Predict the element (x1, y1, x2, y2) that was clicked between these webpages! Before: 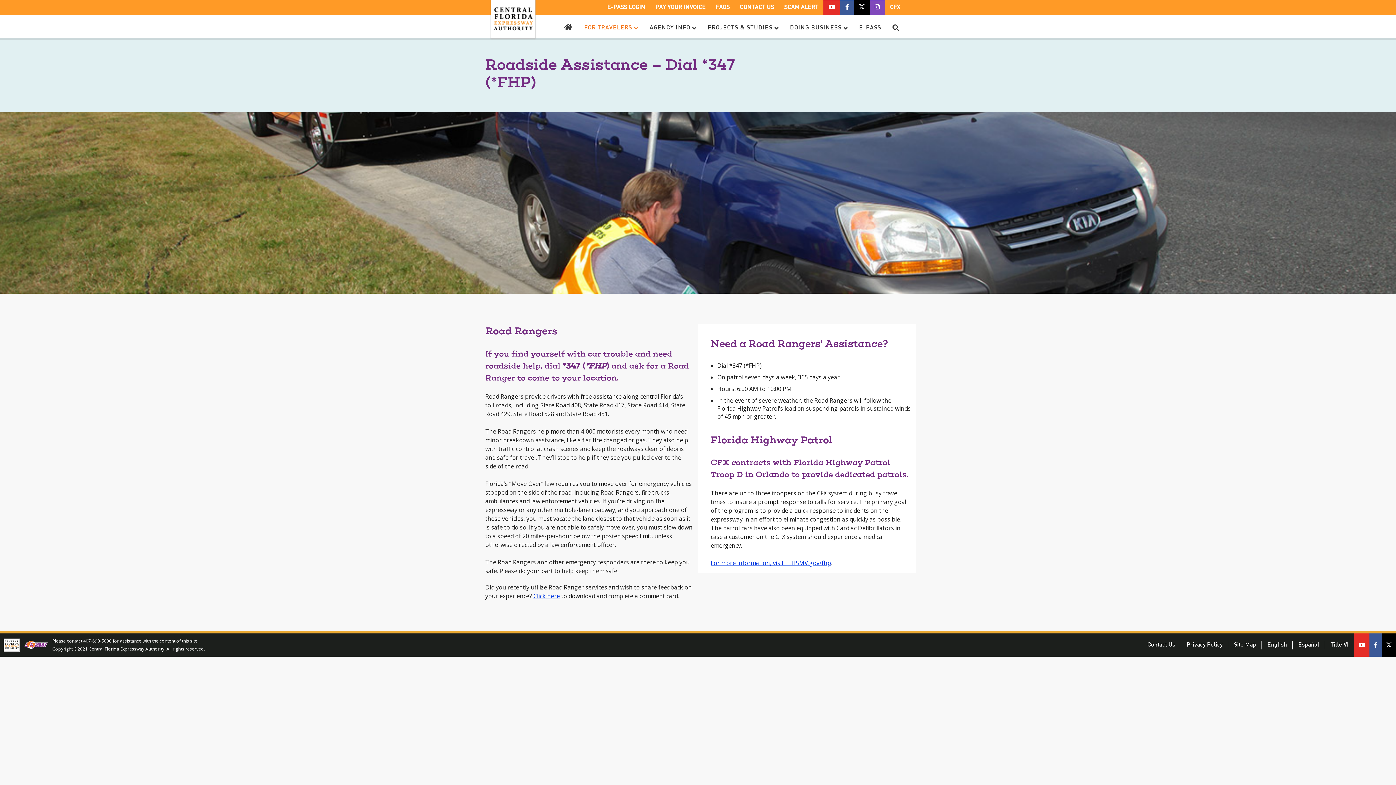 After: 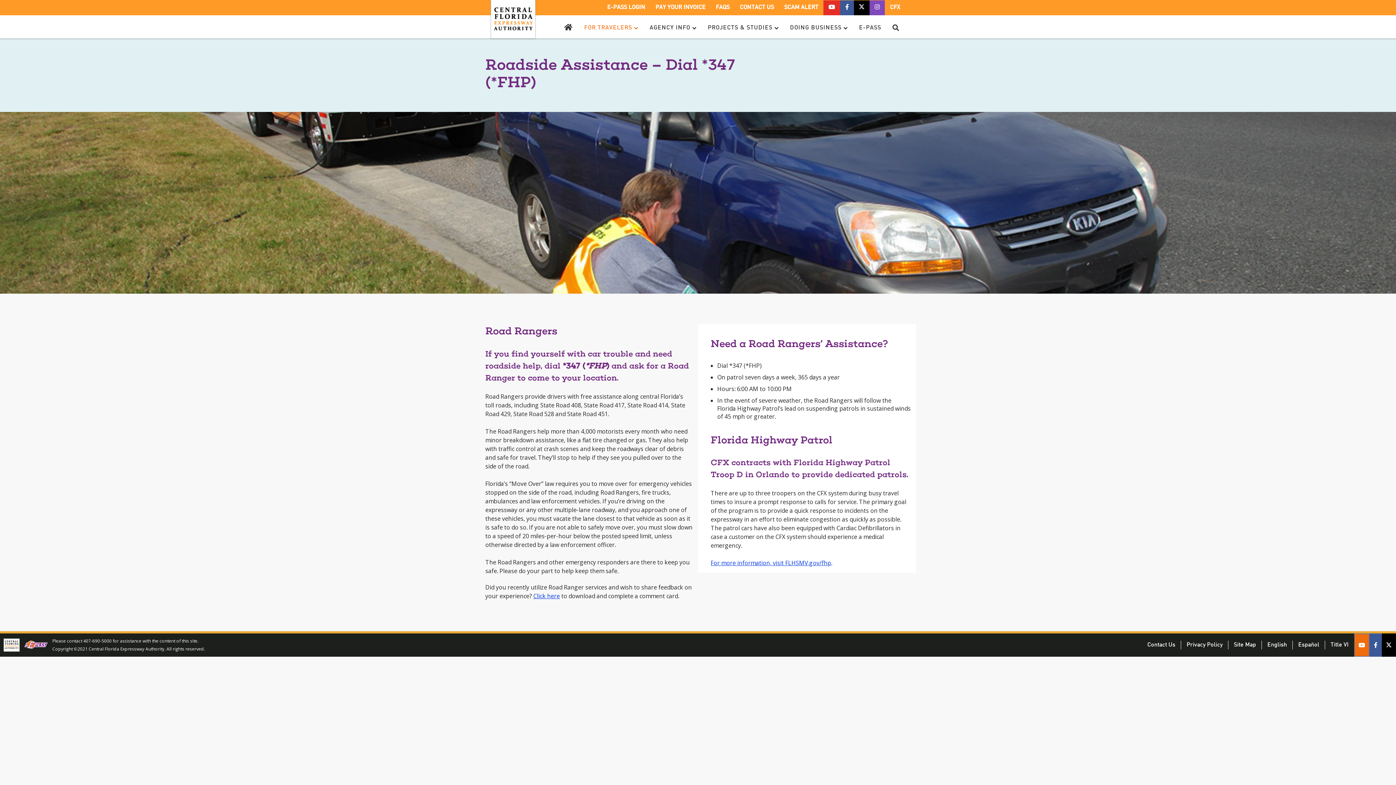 Action: bbox: (1354, 633, 1369, 656) label: cfx on youtube – opens in a new window